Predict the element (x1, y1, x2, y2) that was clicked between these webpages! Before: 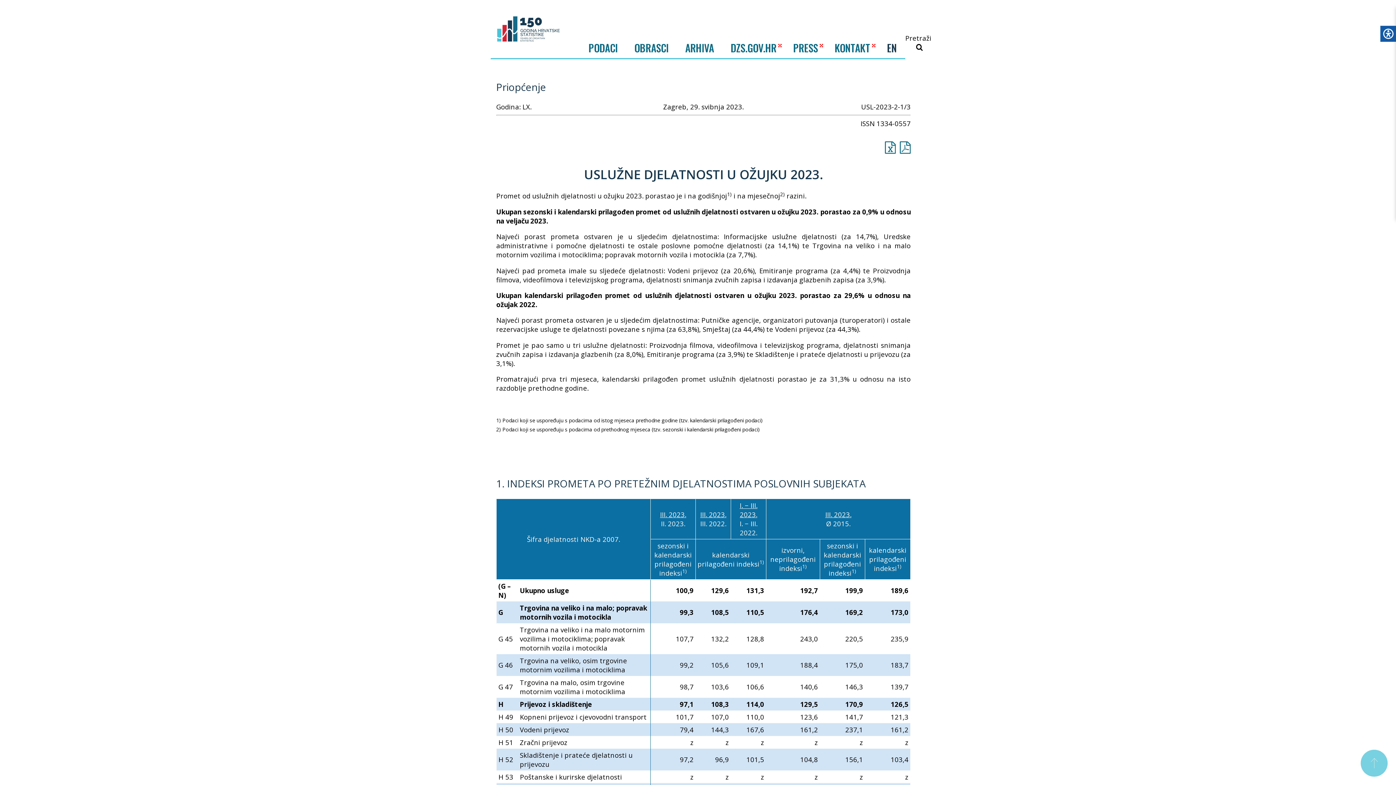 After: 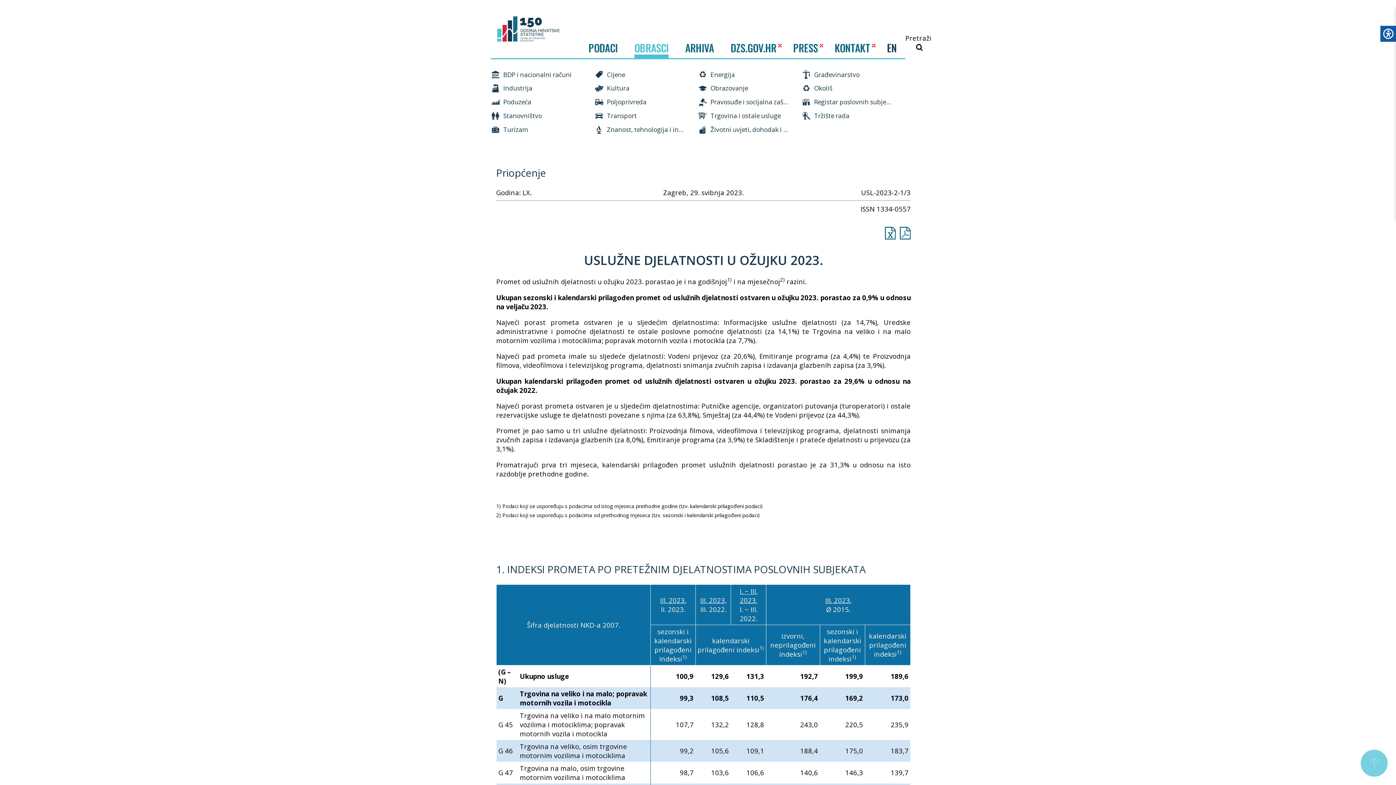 Action: label: OBRASCI bbox: (634, 42, 668, 52)